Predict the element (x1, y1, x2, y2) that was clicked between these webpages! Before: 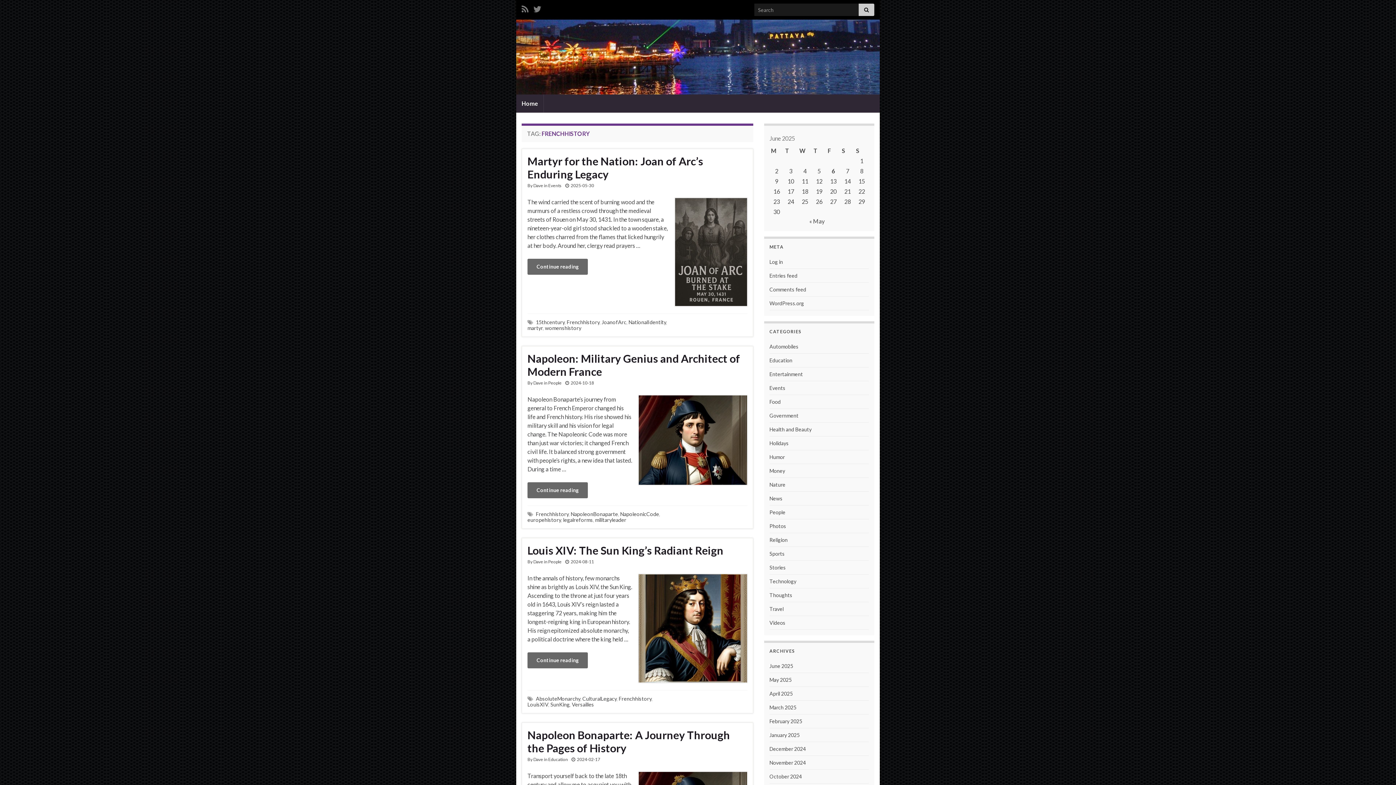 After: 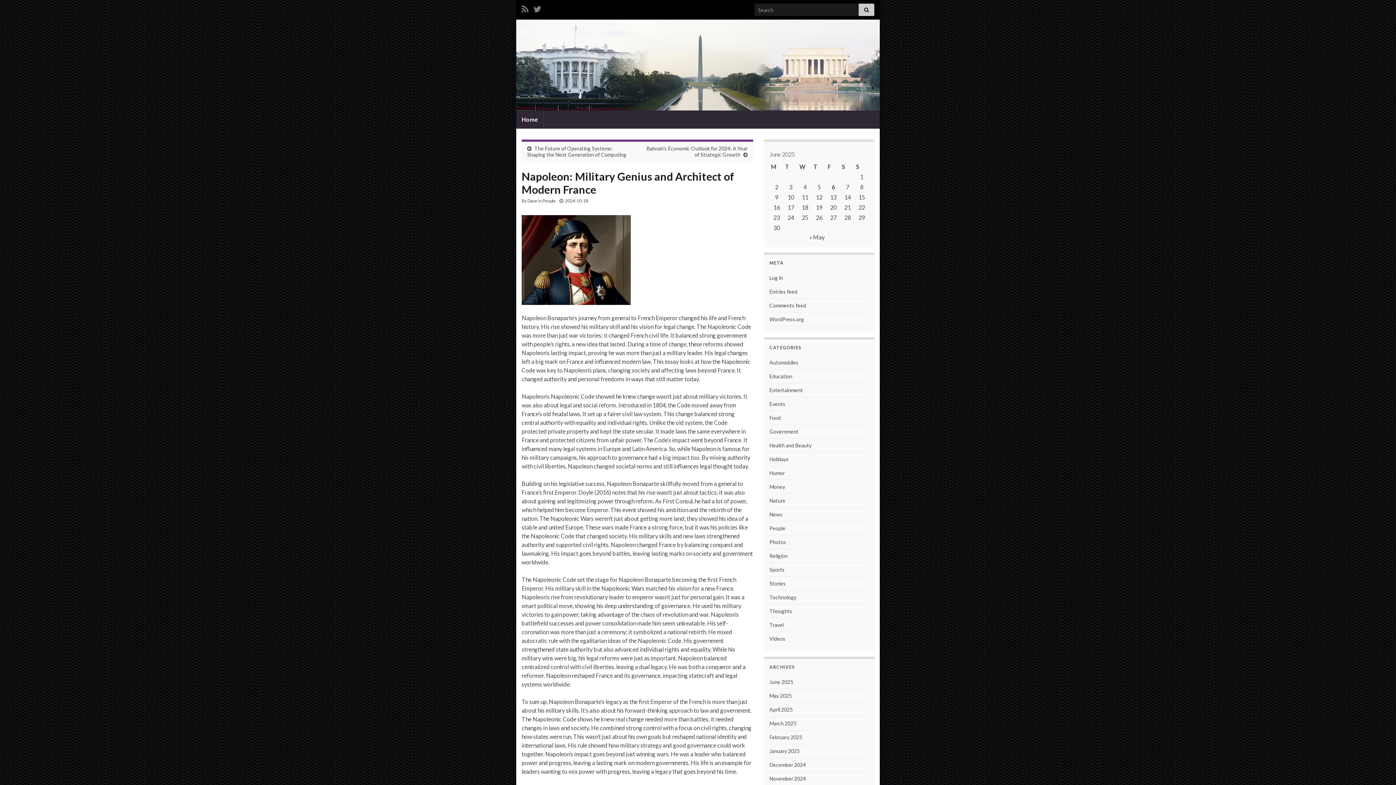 Action: bbox: (527, 352, 747, 378) label: Napoleon: Military Genius and Architect of Modern France